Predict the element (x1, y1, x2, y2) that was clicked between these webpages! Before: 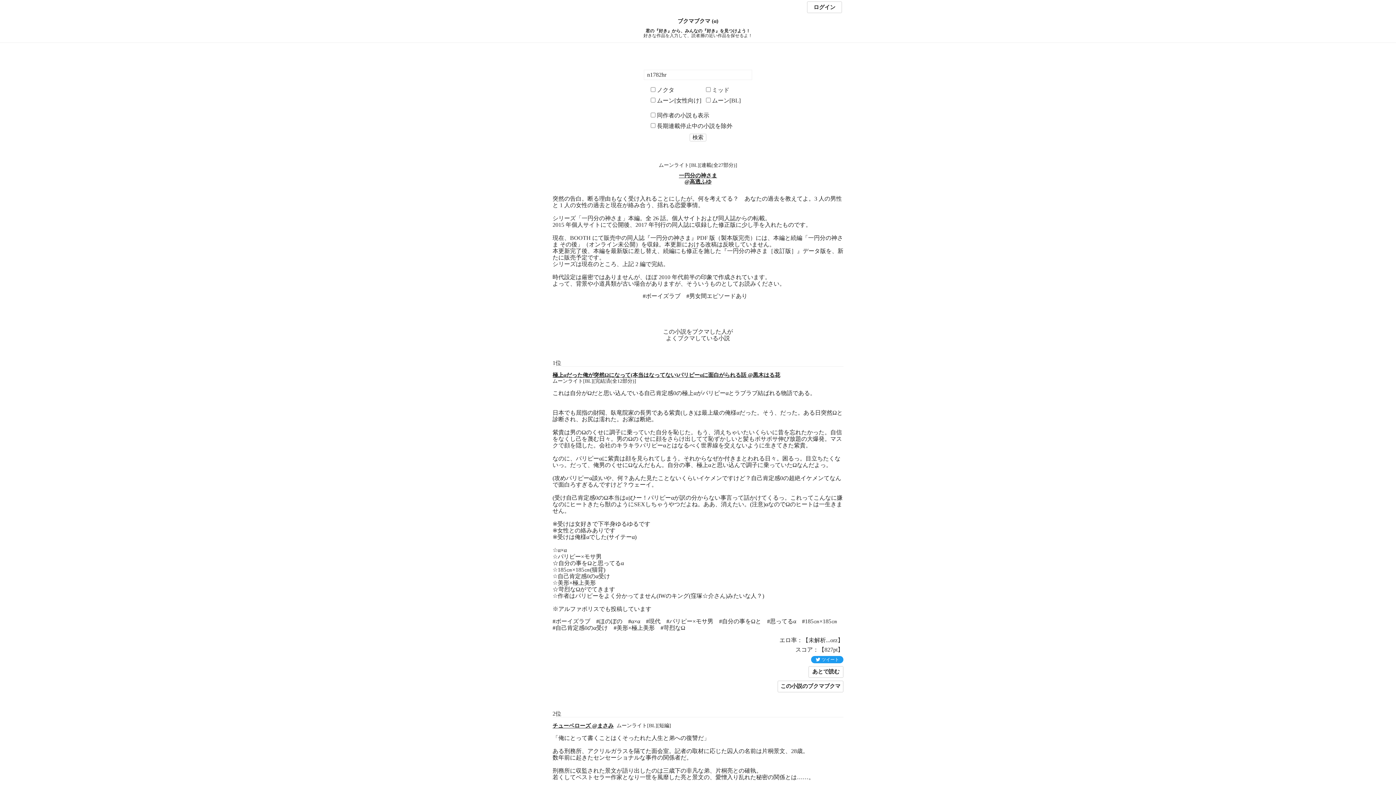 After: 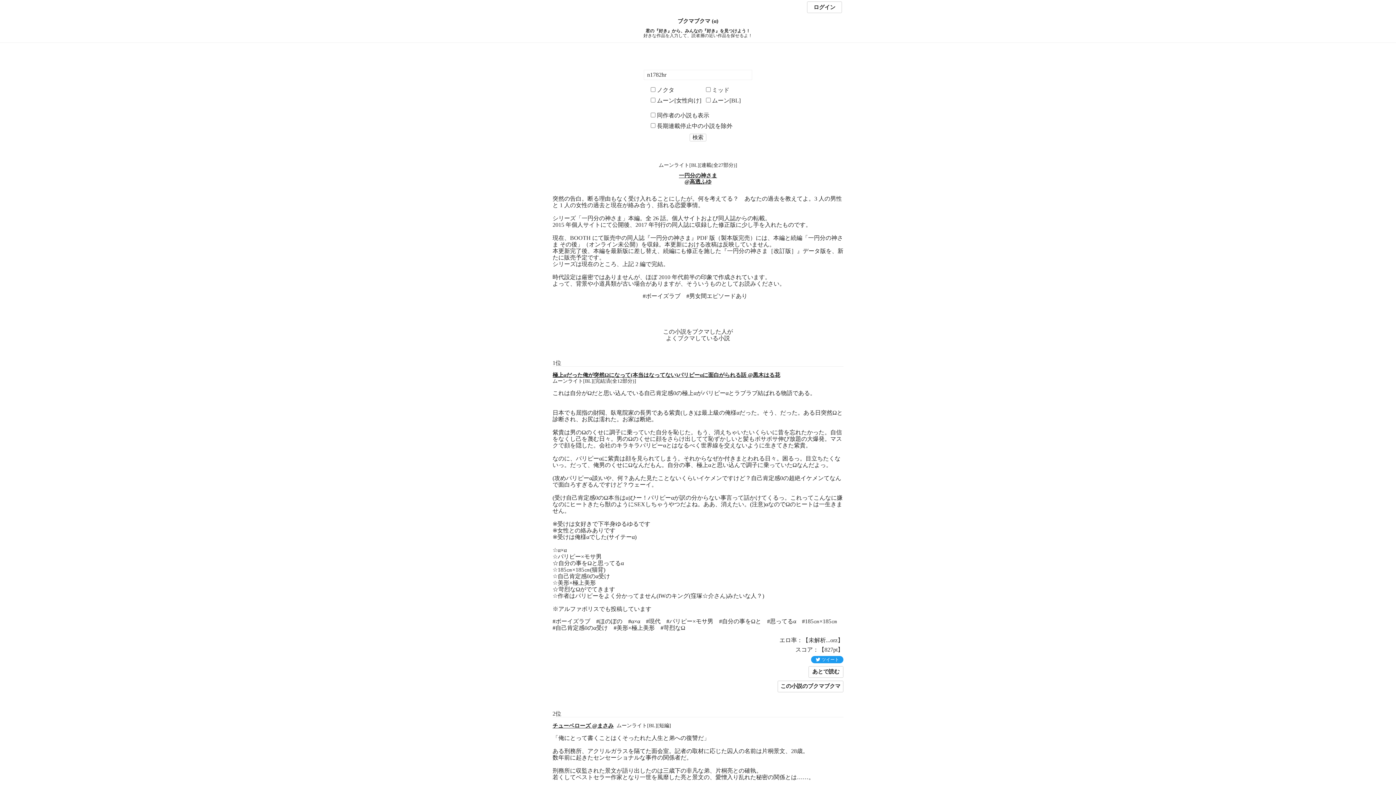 Action: label: 一円分の神さま
@高透ふゆ bbox: (679, 172, 717, 184)